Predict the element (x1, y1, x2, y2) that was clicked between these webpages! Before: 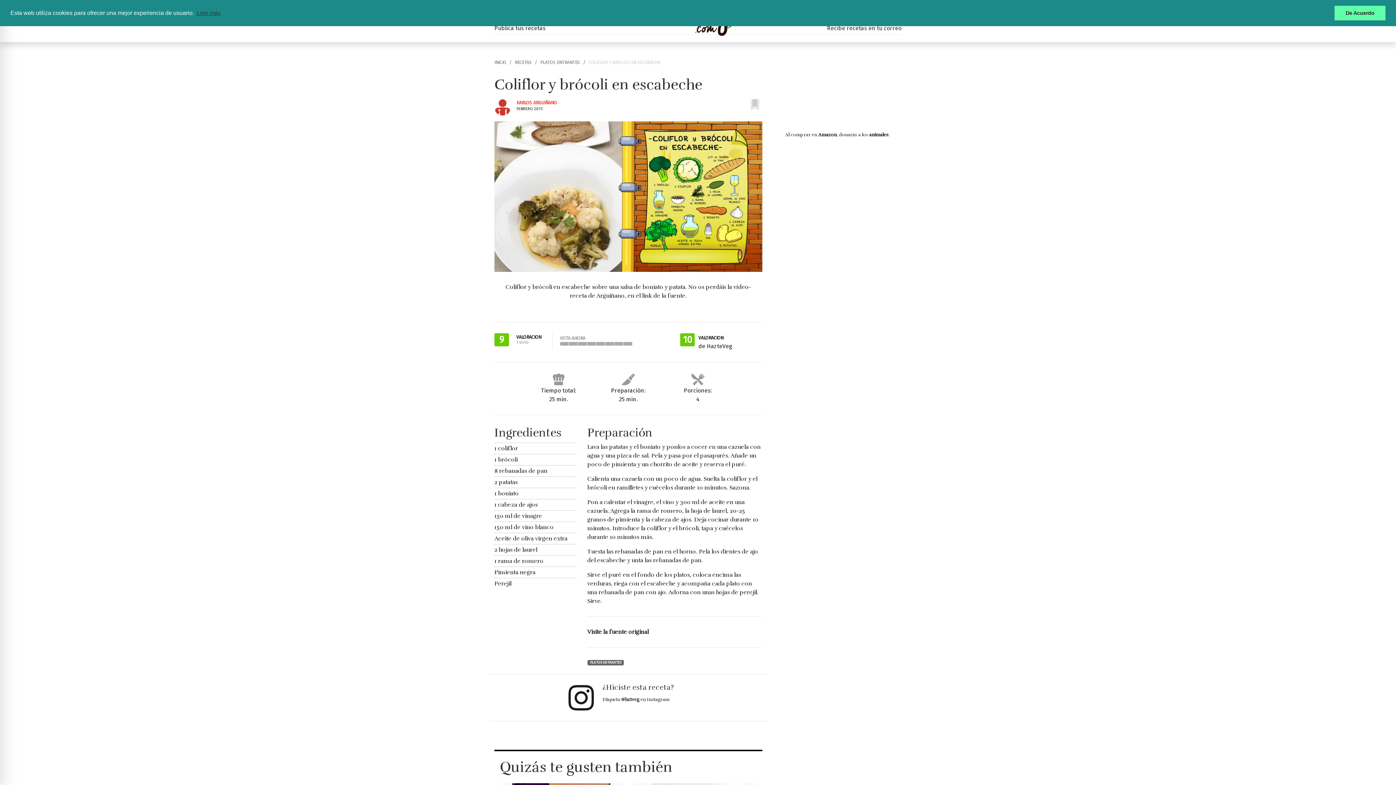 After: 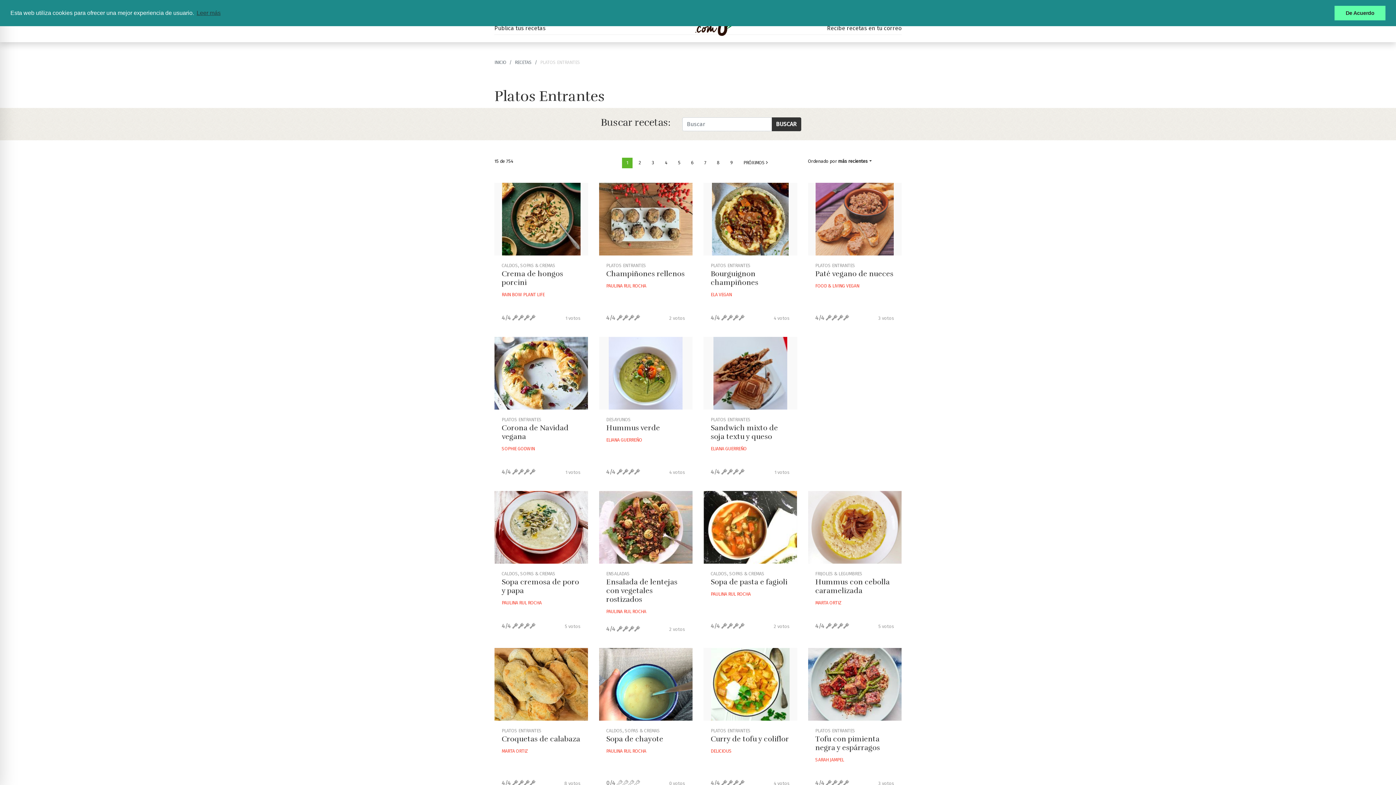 Action: label: PLATOS ENTRANTES bbox: (587, 660, 623, 665)